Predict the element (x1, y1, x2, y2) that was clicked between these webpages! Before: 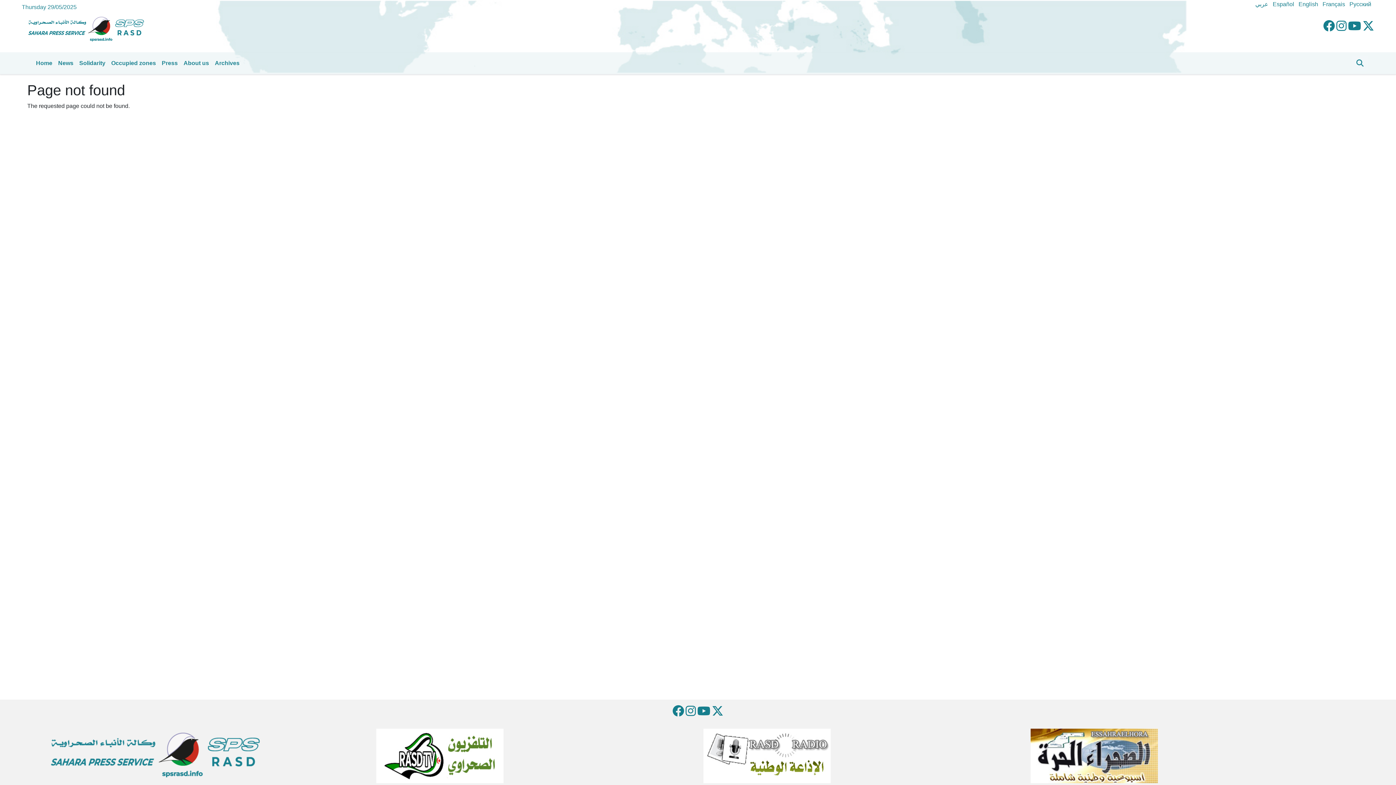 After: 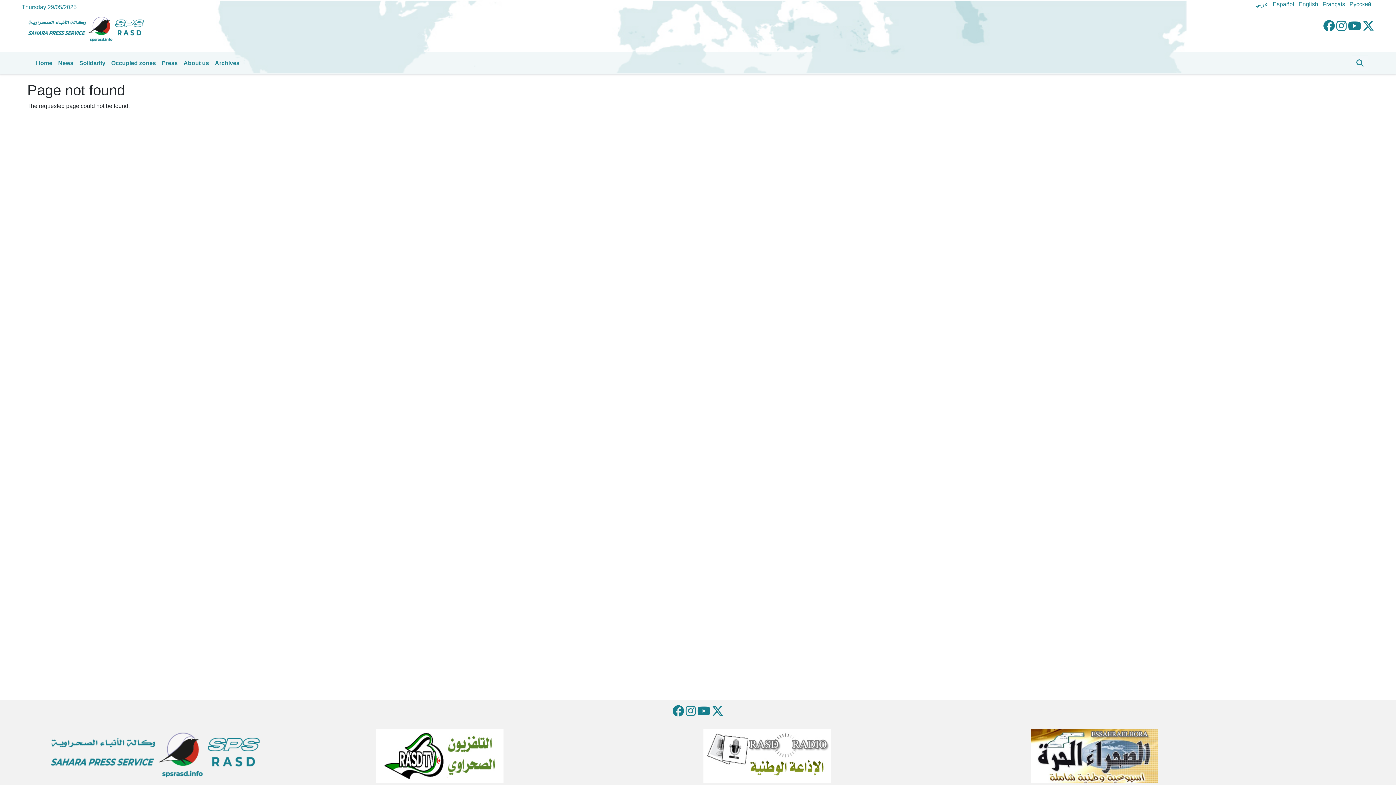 Action: bbox: (49, 752, 272, 758)